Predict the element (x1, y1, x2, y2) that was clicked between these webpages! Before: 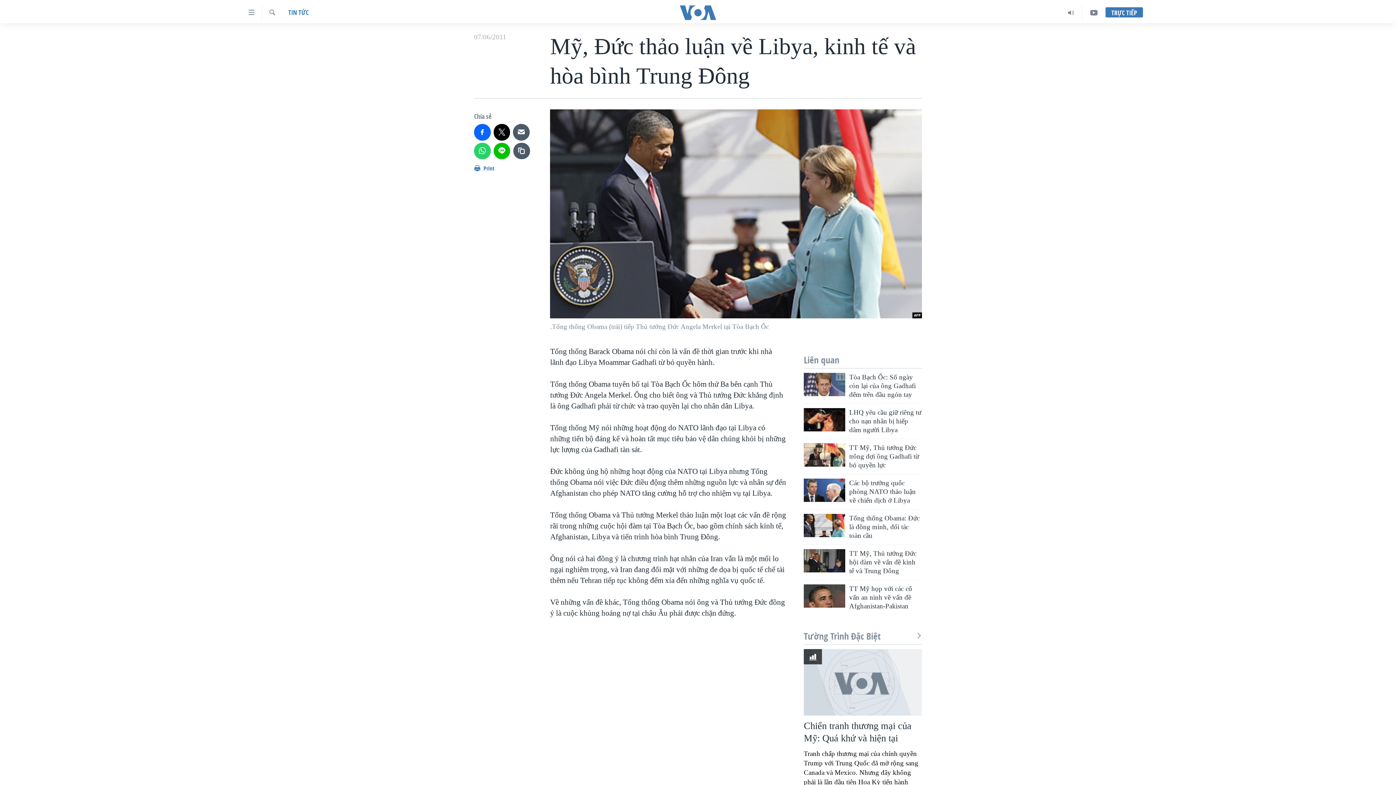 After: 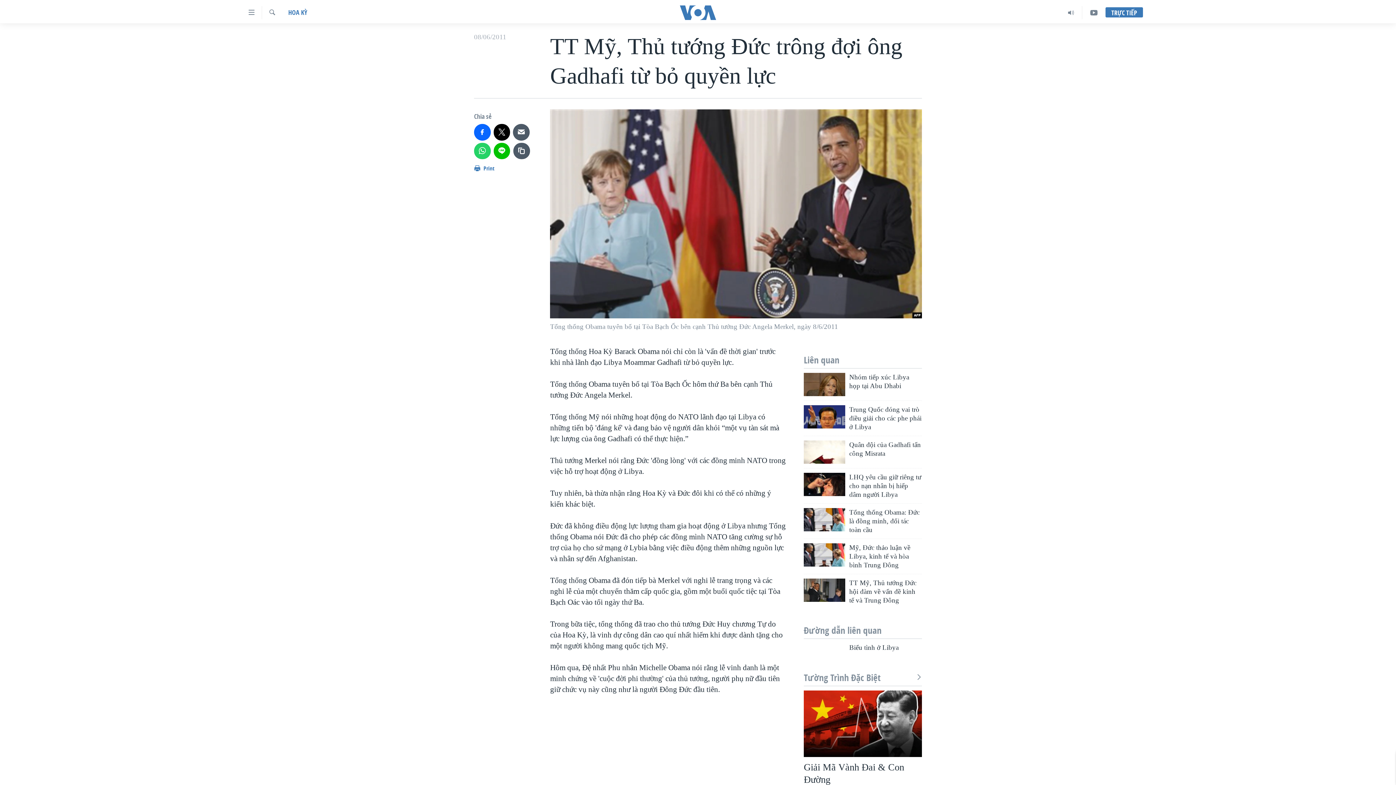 Action: bbox: (849, 443, 922, 474) label: TT Mỹ, Thủ tướng Ðức trông đợi ông Gadhafi từ bỏ quyền lực